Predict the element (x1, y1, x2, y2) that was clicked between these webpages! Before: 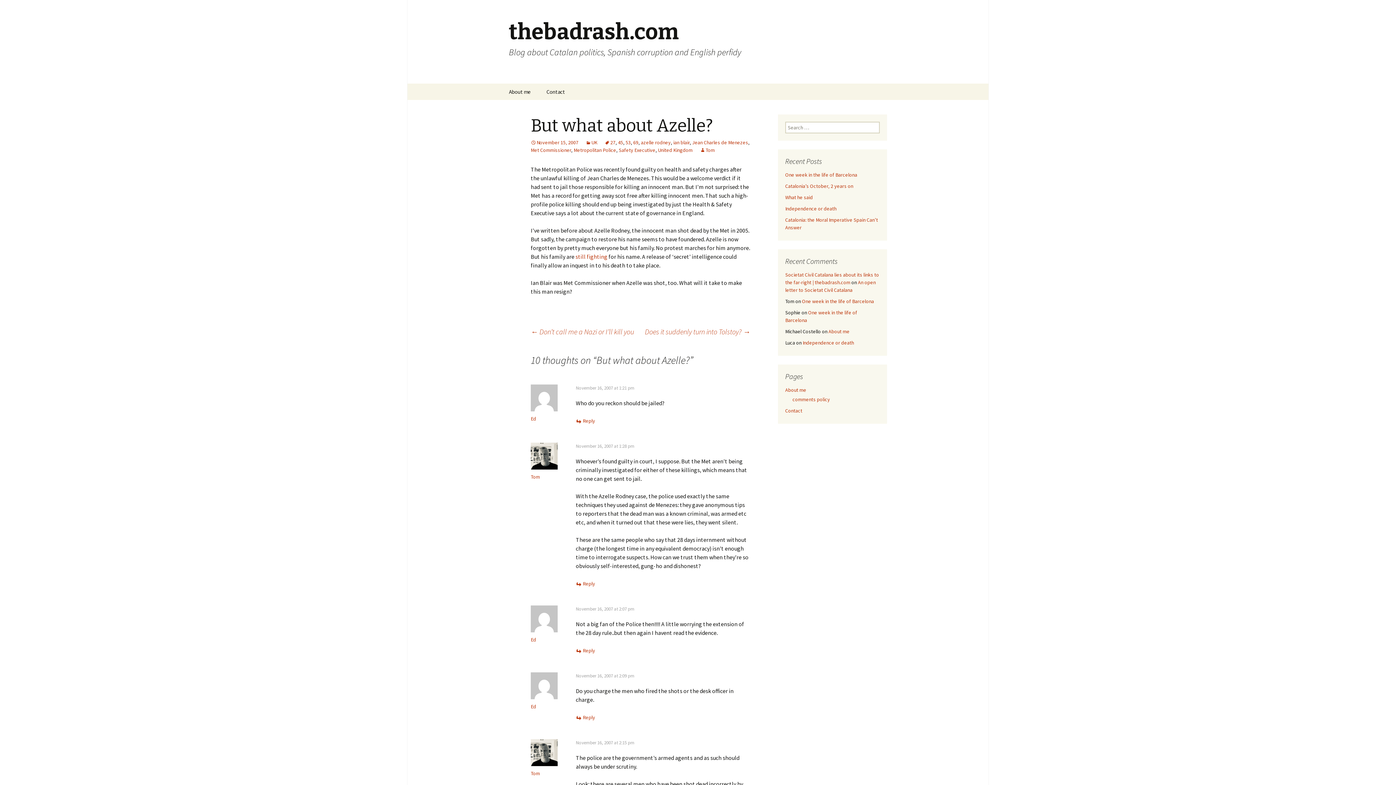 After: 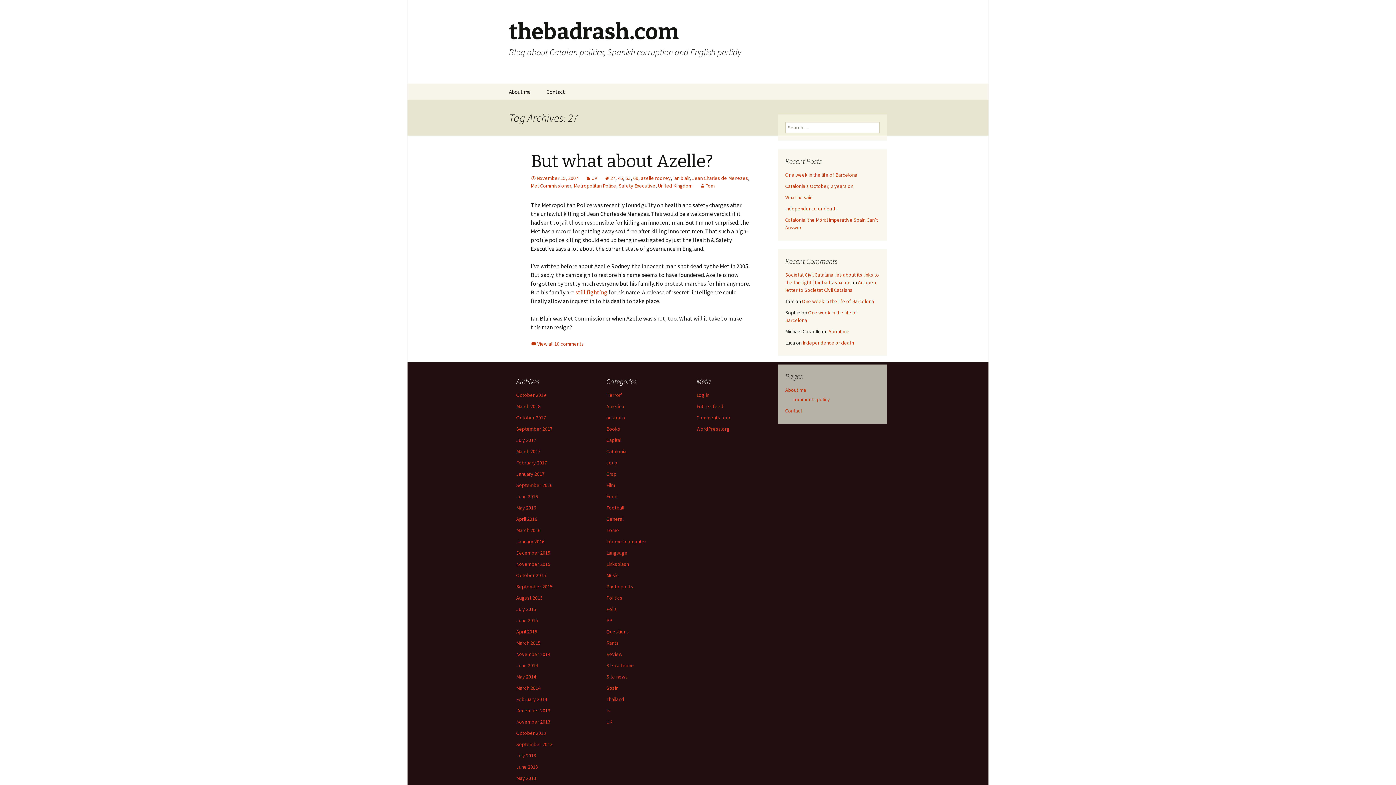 Action: label: 27 bbox: (604, 139, 615, 145)